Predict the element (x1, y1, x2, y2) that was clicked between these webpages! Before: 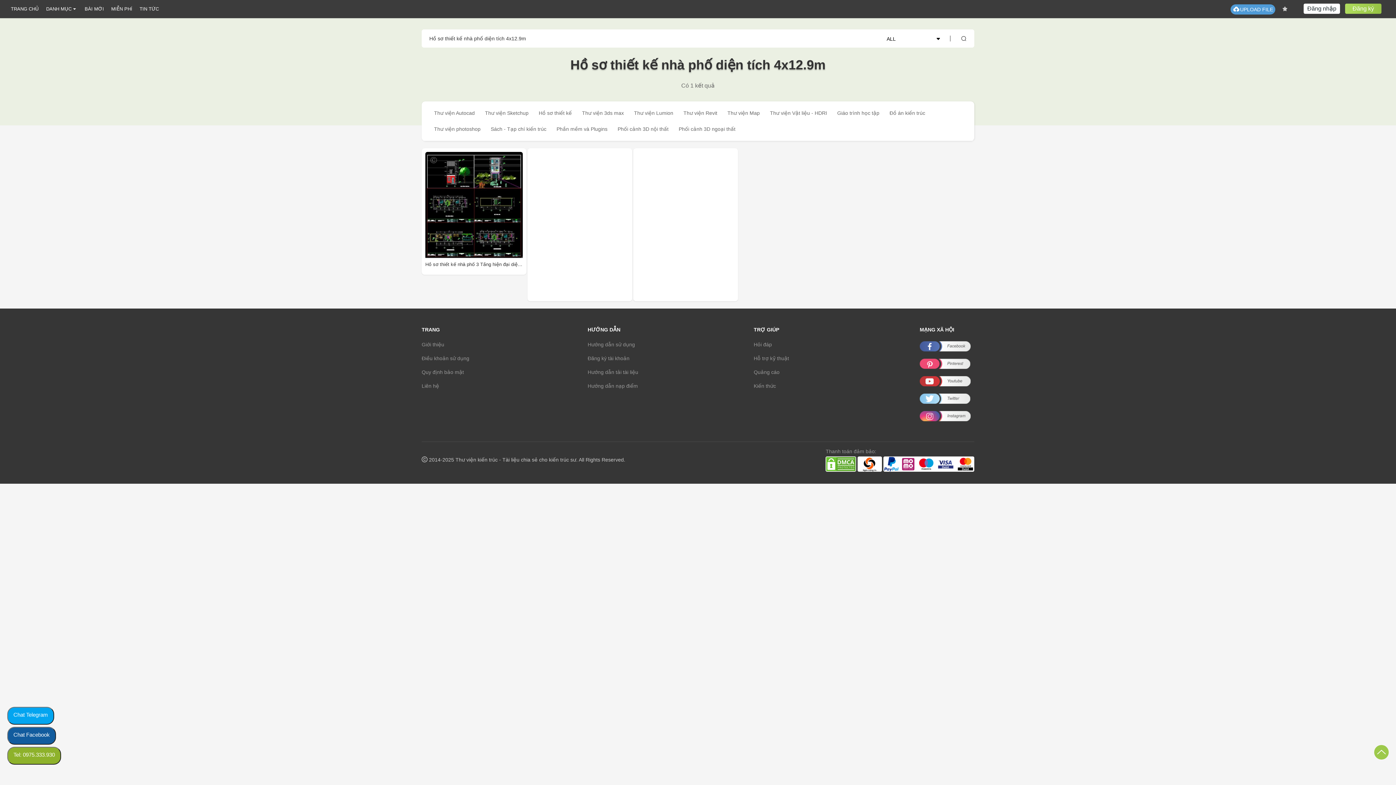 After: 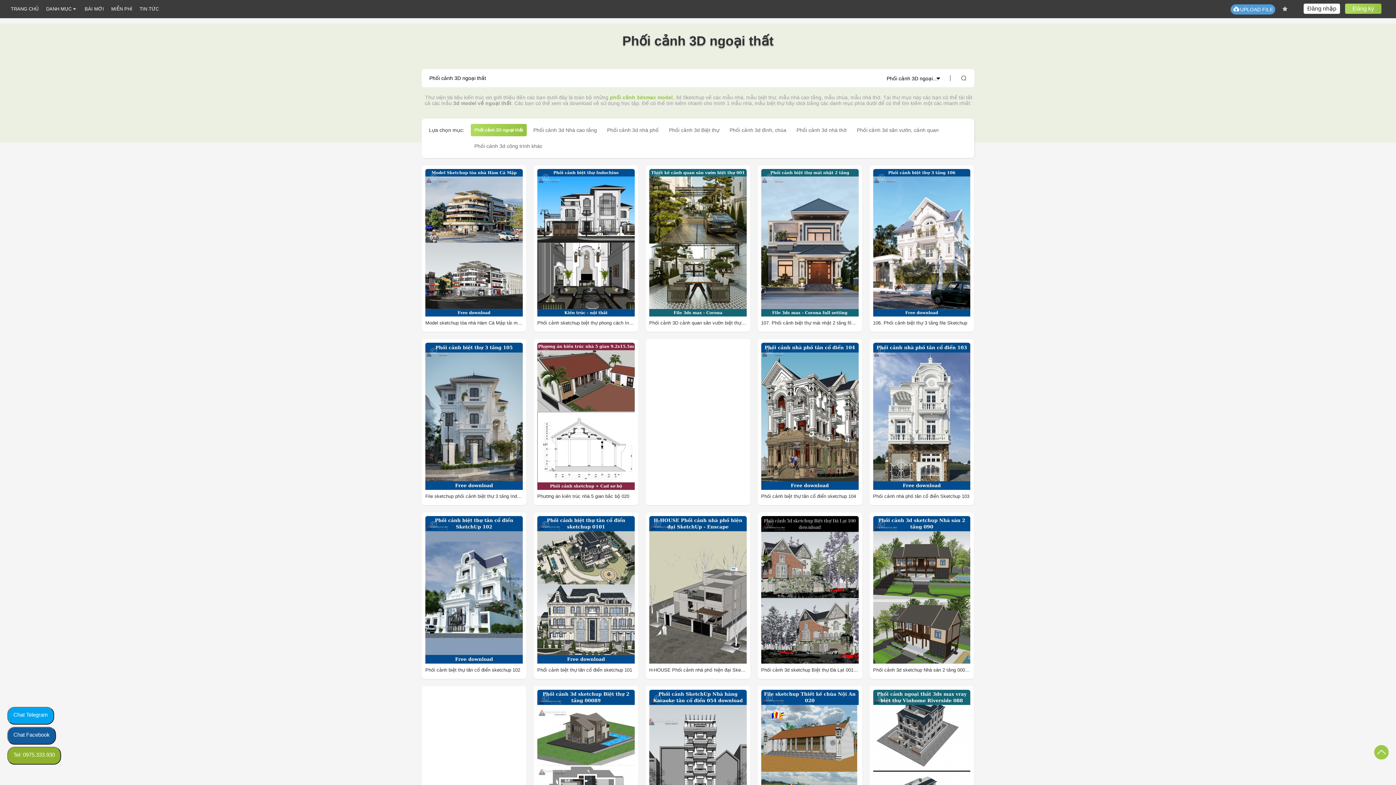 Action: bbox: (675, 122, 739, 135) label: Phối cảnh 3D ngoại thất